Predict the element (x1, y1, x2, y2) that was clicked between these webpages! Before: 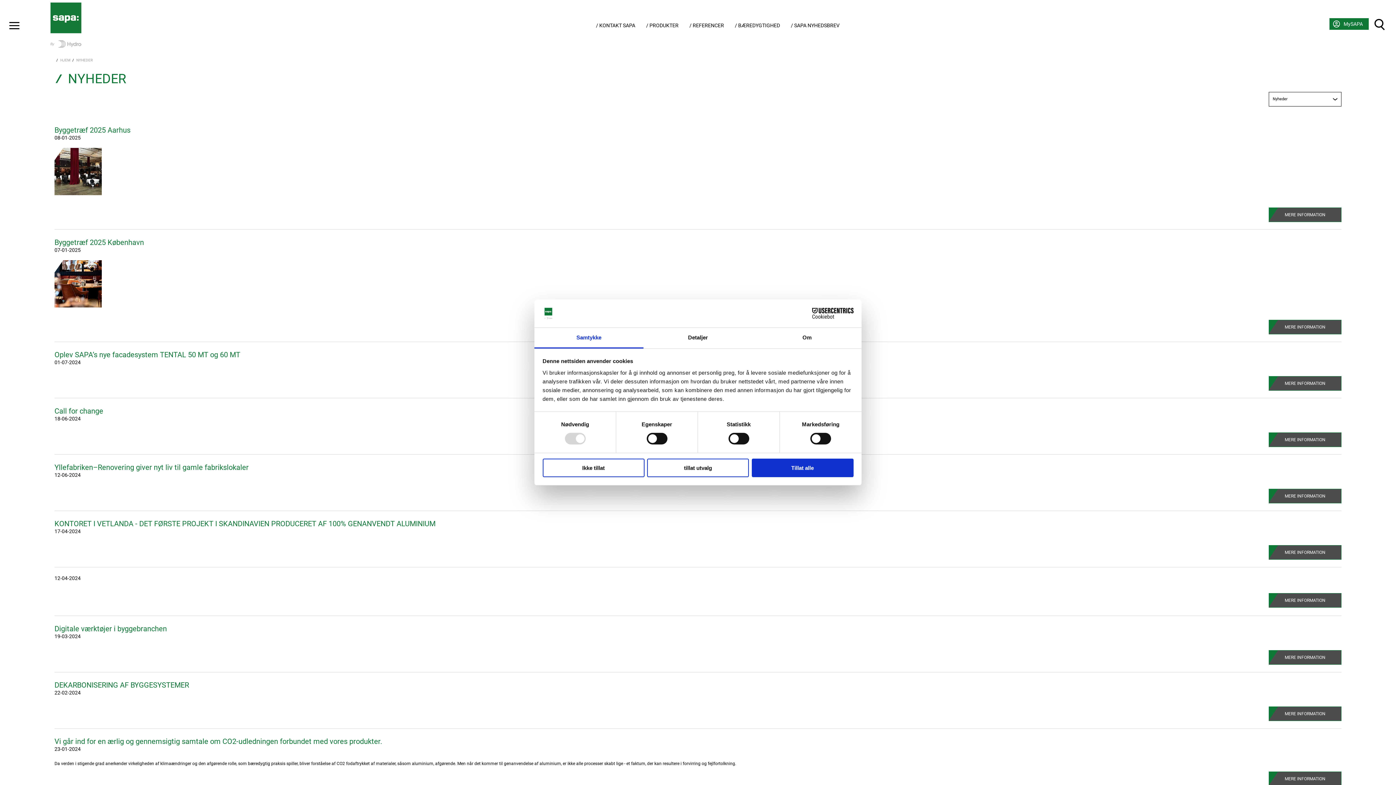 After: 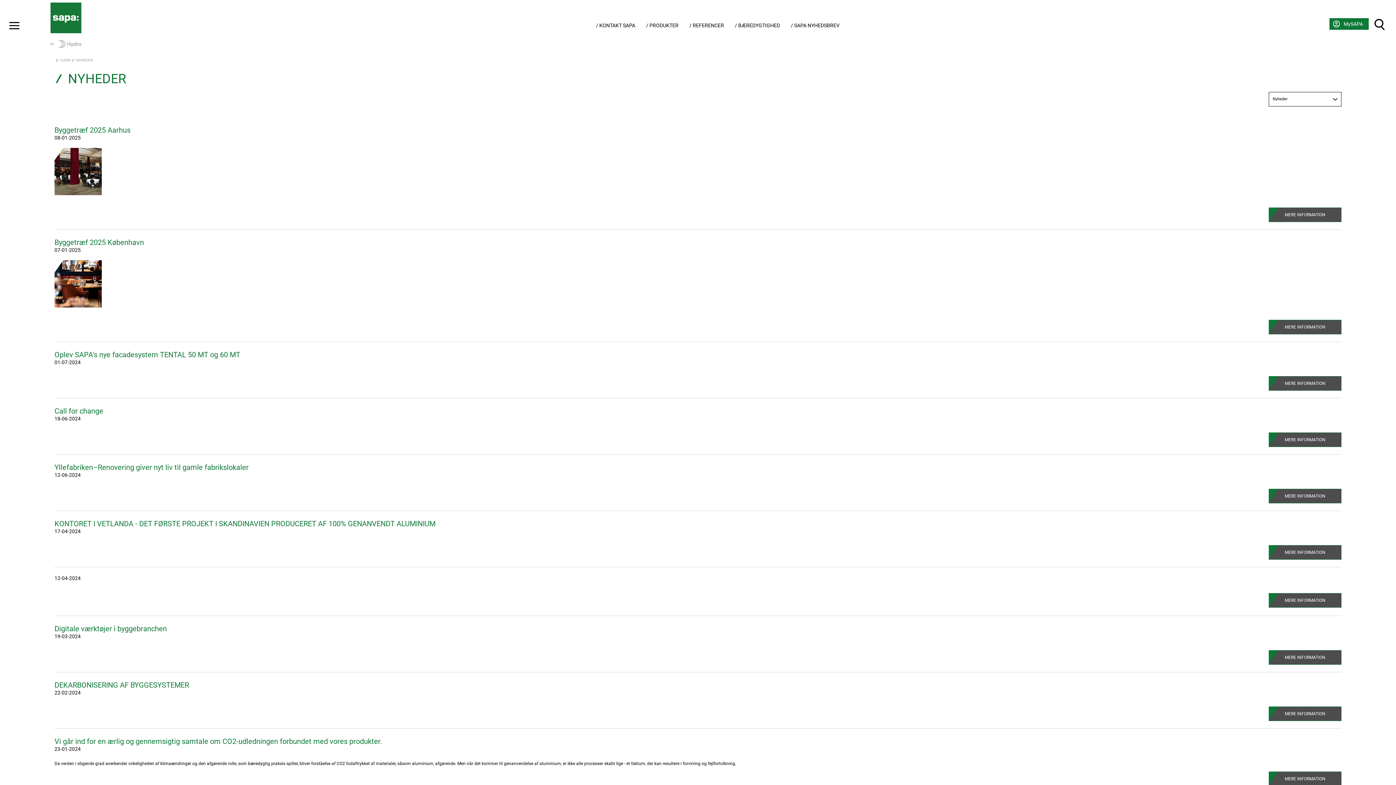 Action: label: Tillat alle bbox: (751, 458, 853, 477)